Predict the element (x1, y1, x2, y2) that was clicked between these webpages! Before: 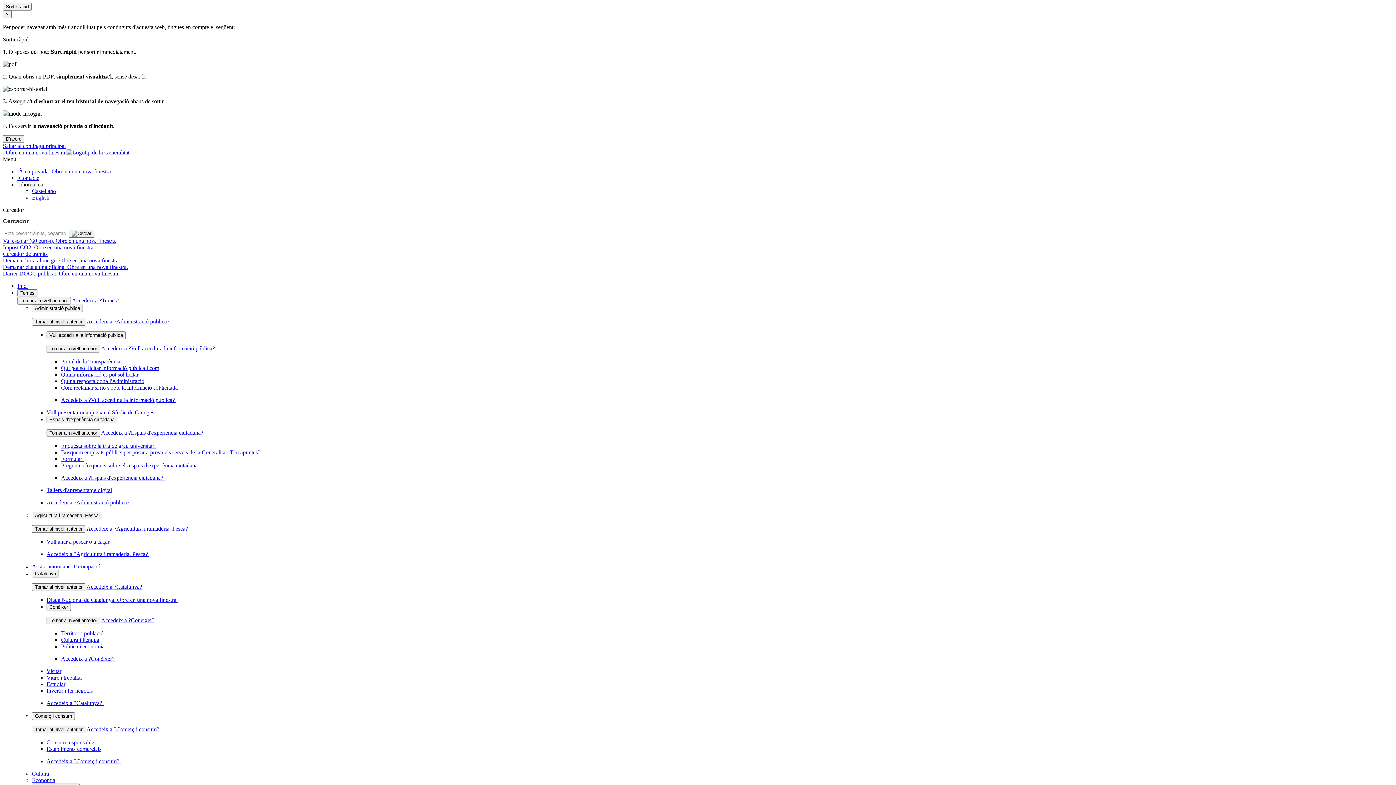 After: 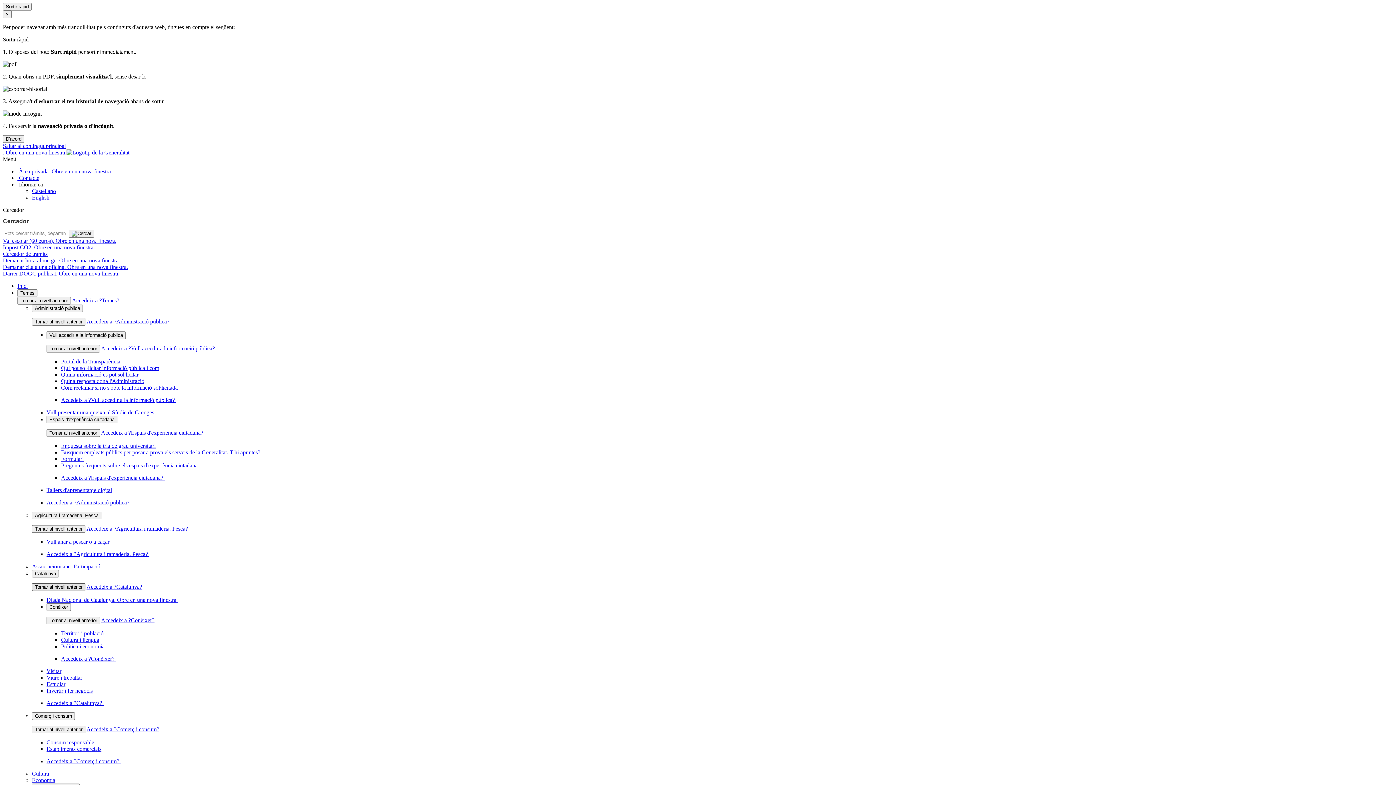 Action: label: Tornar al nivell anterior bbox: (32, 583, 85, 591)